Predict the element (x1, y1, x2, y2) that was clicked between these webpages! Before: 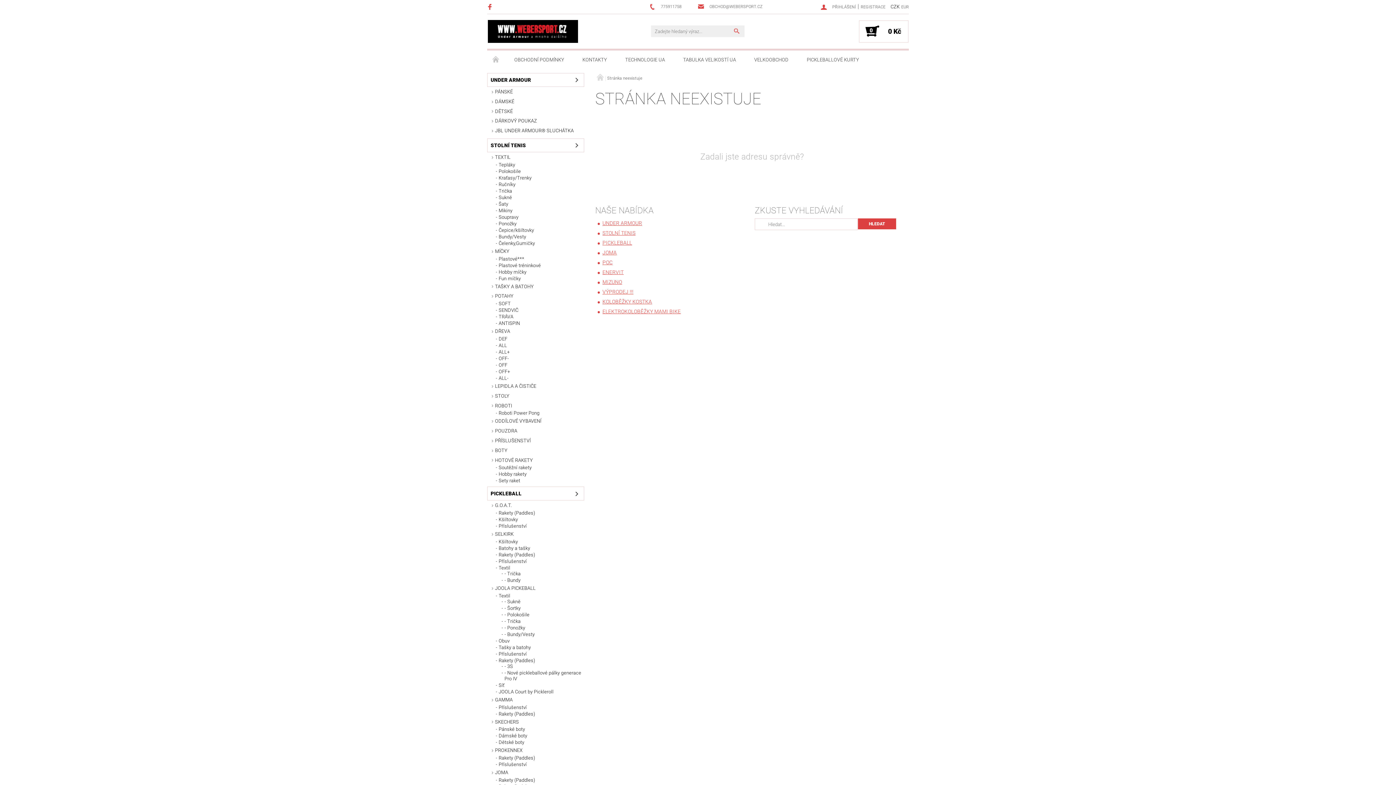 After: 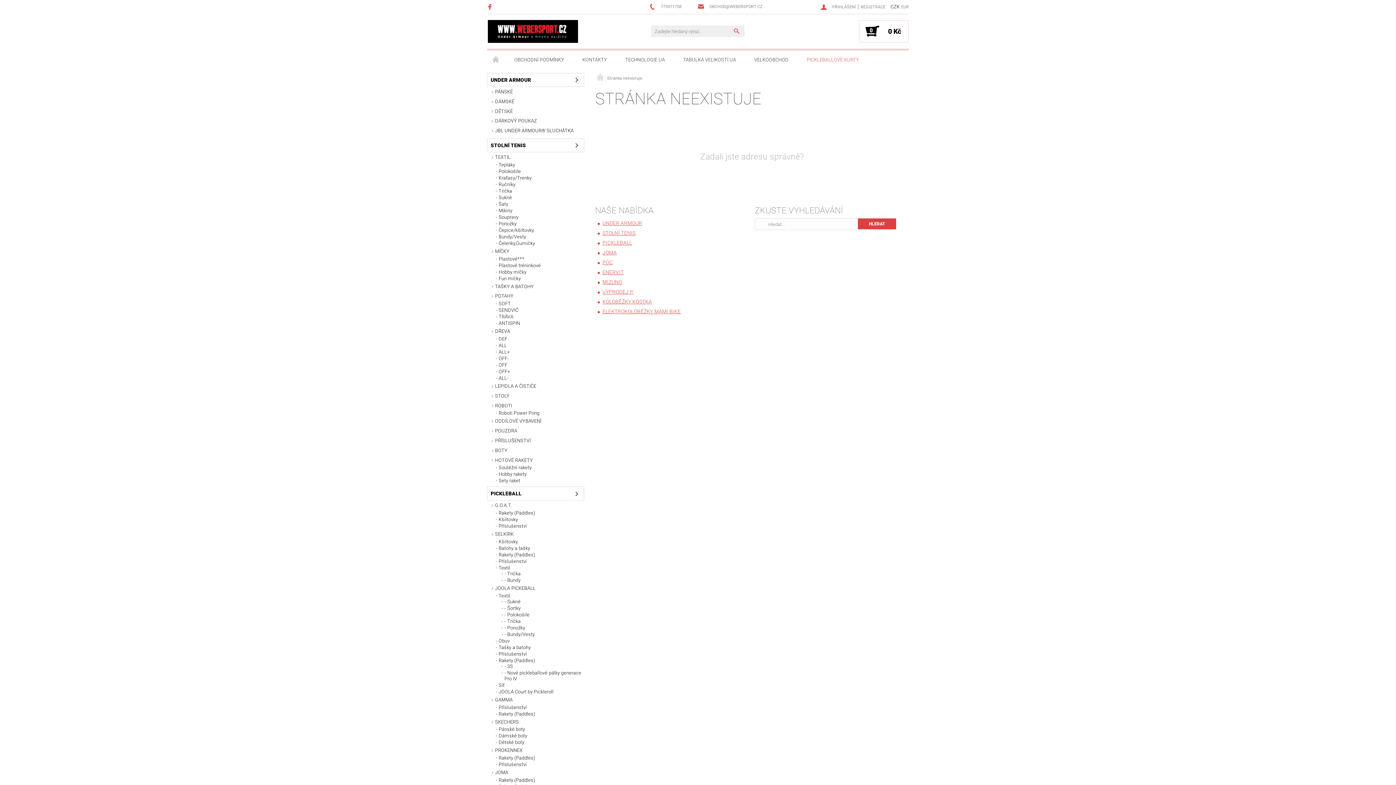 Action: bbox: (797, 50, 868, 69) label: PICKLEBALLOVÉ KURTY